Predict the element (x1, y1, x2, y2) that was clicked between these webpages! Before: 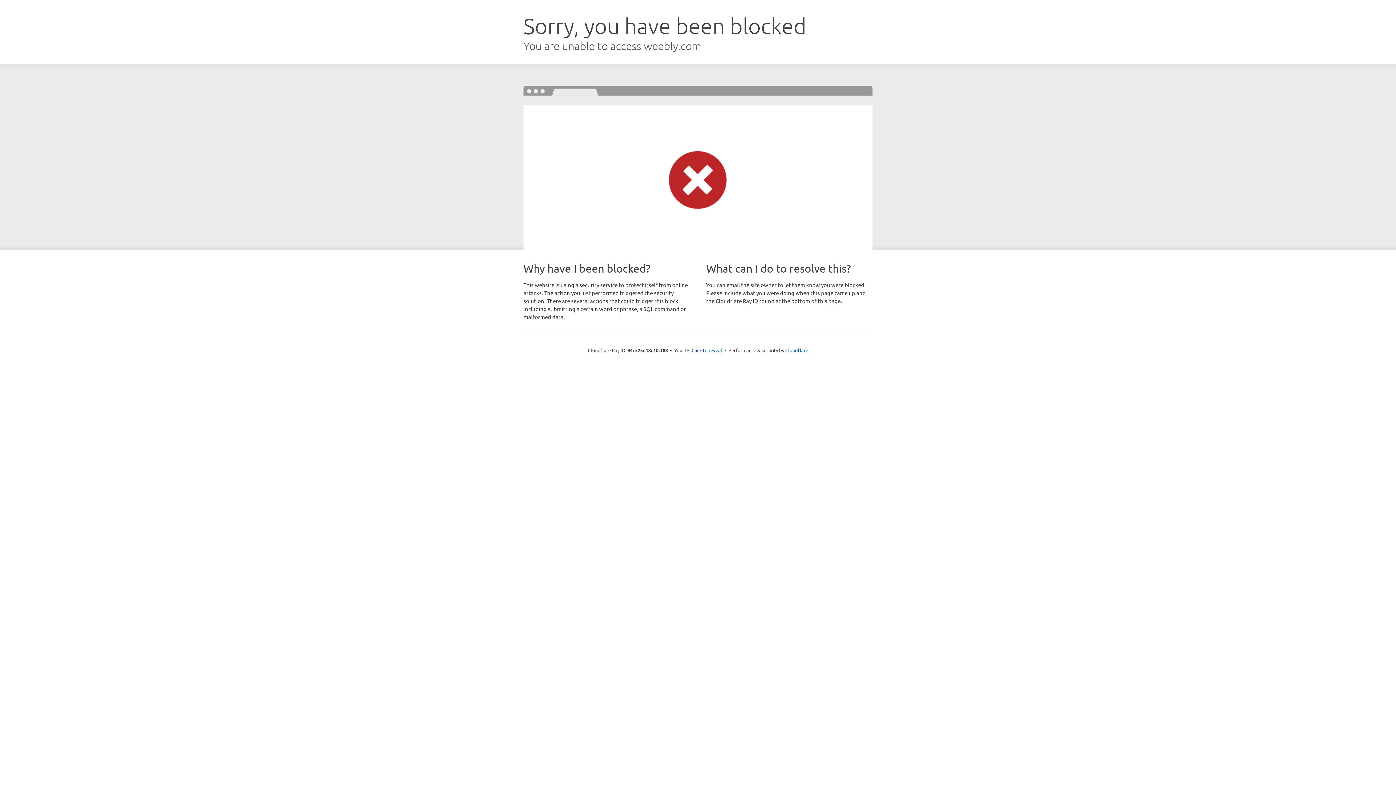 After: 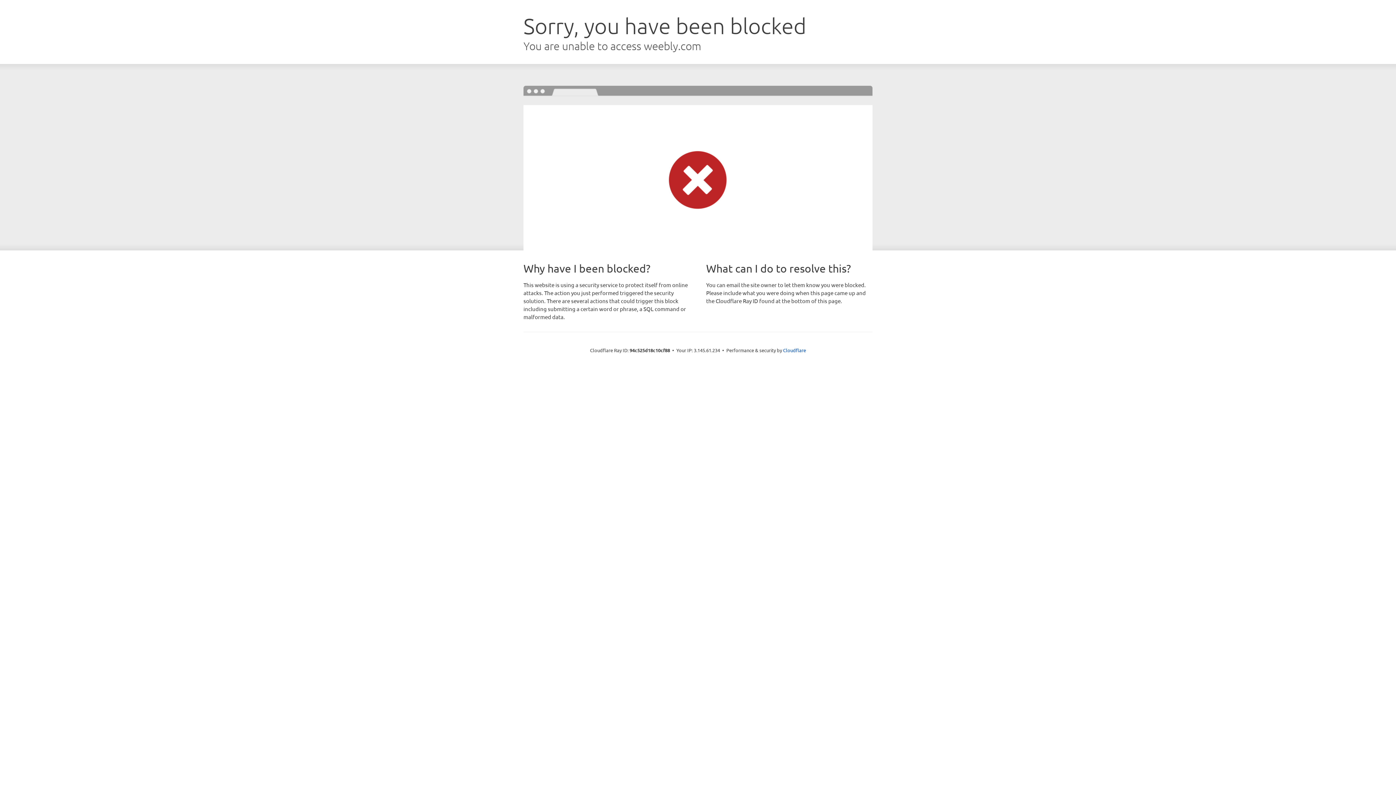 Action: label: Click to reveal bbox: (691, 346, 722, 353)